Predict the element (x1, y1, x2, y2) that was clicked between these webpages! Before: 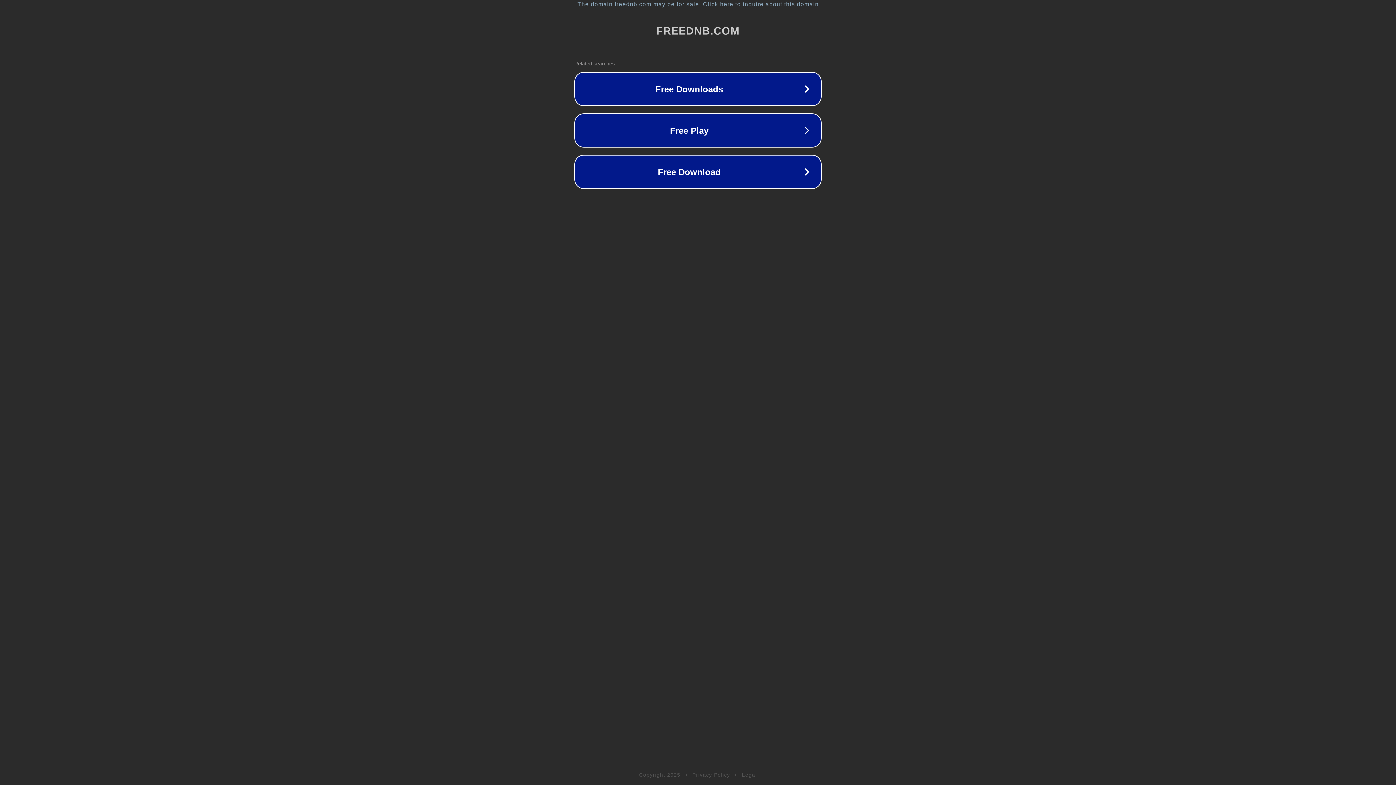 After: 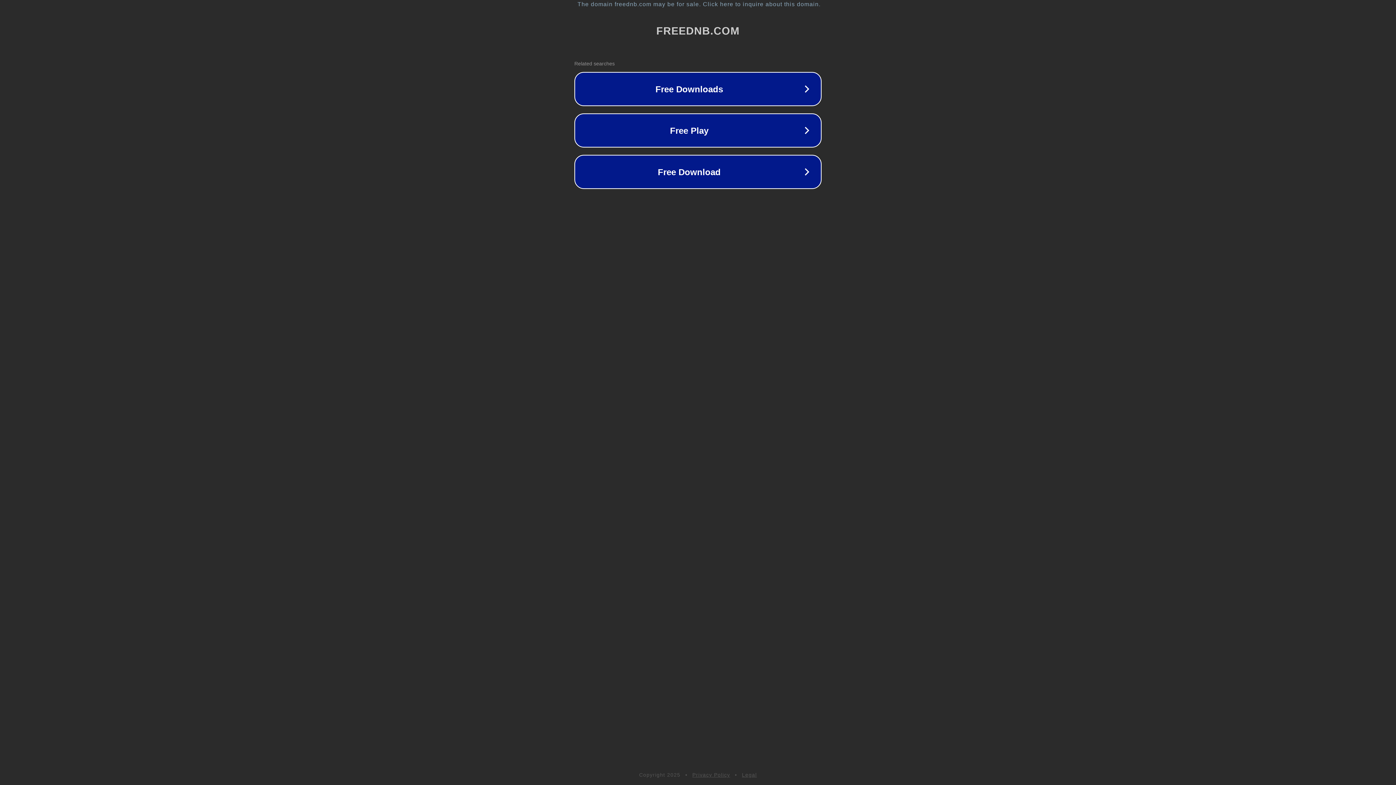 Action: label: Legal bbox: (742, 772, 757, 778)